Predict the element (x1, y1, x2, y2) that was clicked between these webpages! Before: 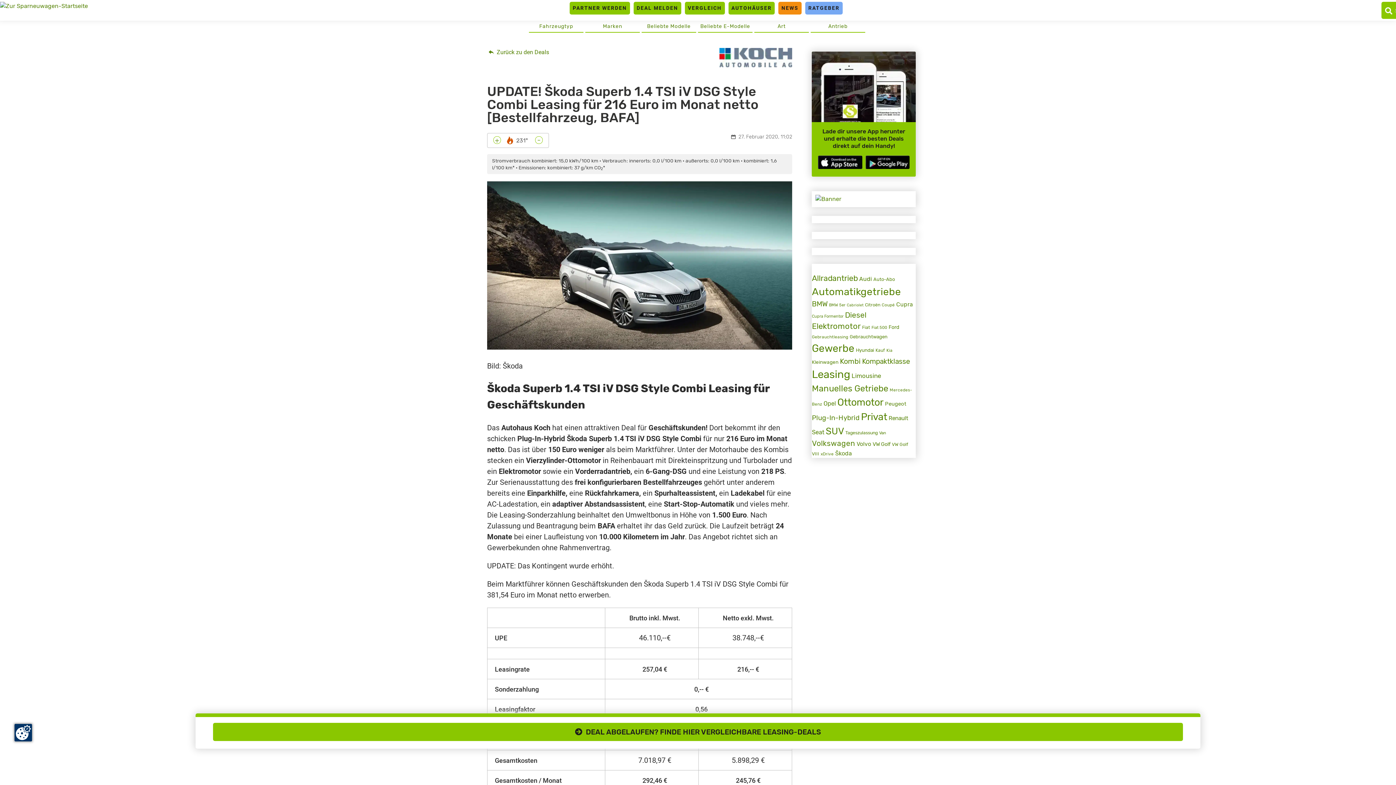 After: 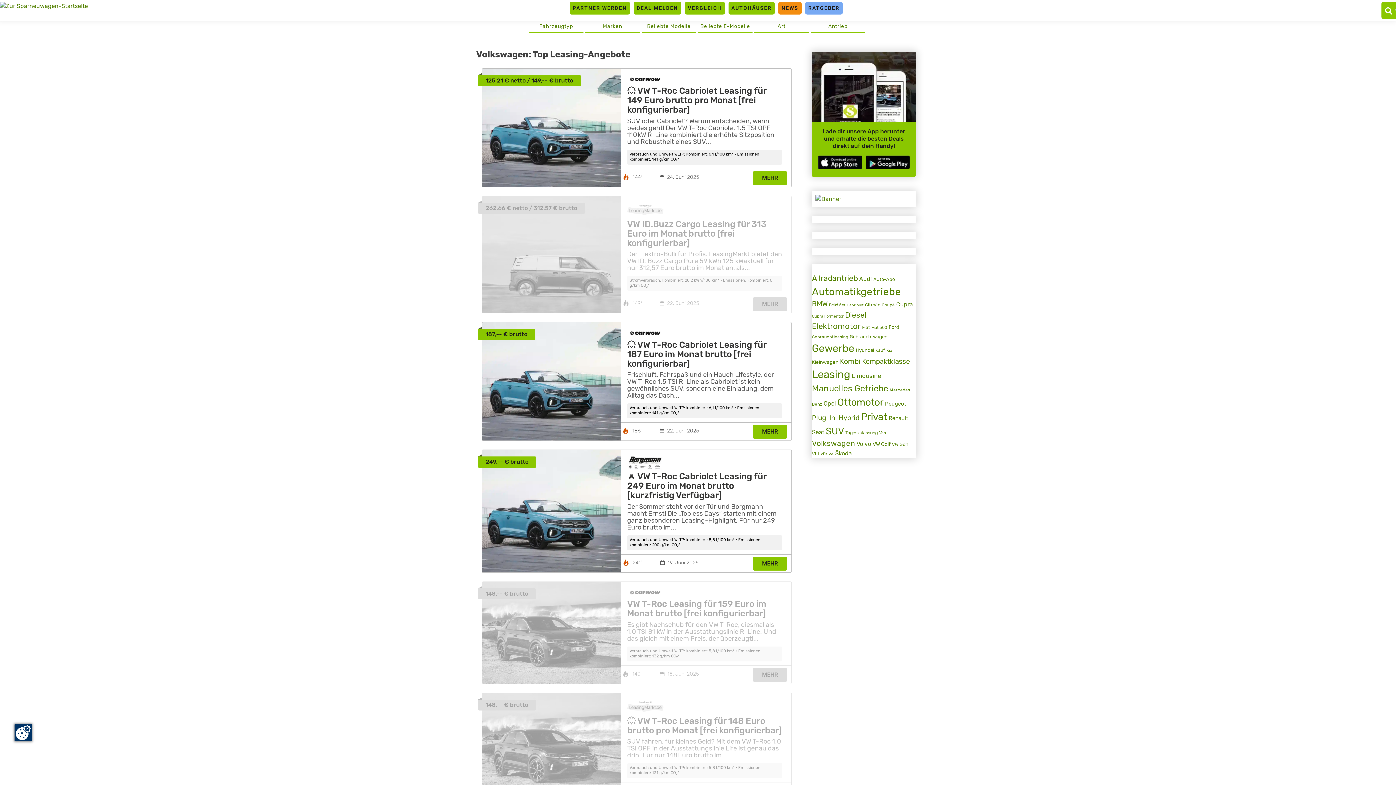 Action: label: Volkswagen (2.738 Einträge) bbox: (812, 439, 855, 448)